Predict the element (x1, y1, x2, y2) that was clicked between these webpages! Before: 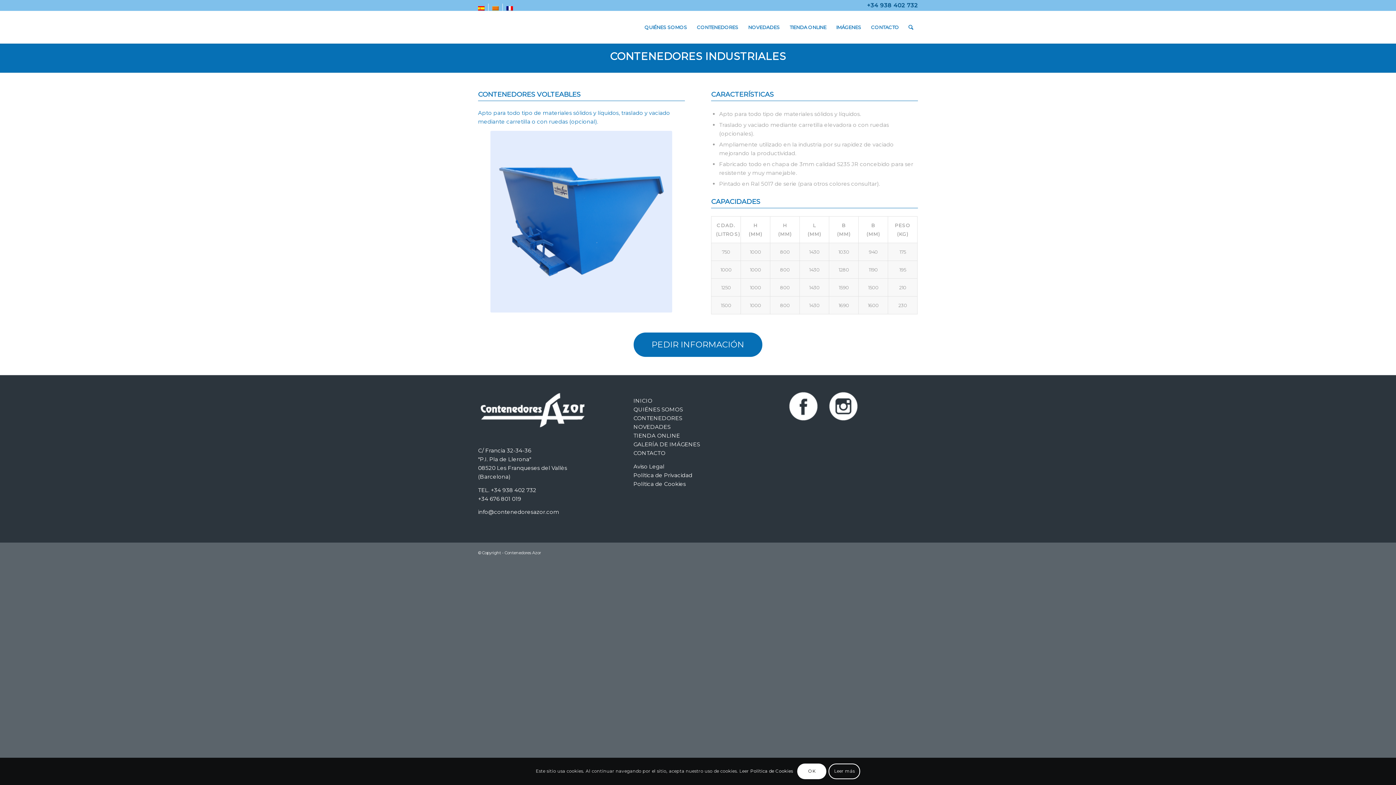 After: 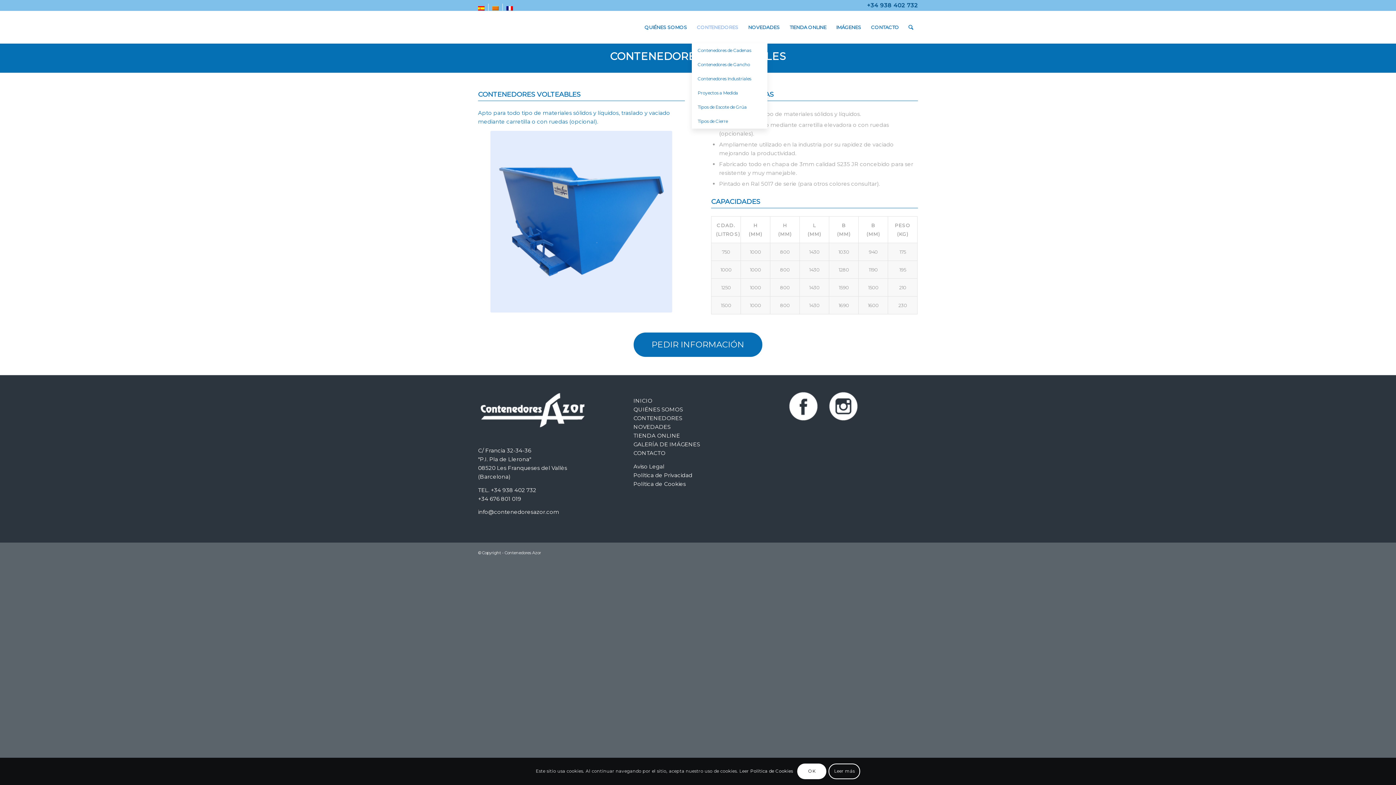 Action: label: CONTENEDORES bbox: (692, 10, 743, 43)